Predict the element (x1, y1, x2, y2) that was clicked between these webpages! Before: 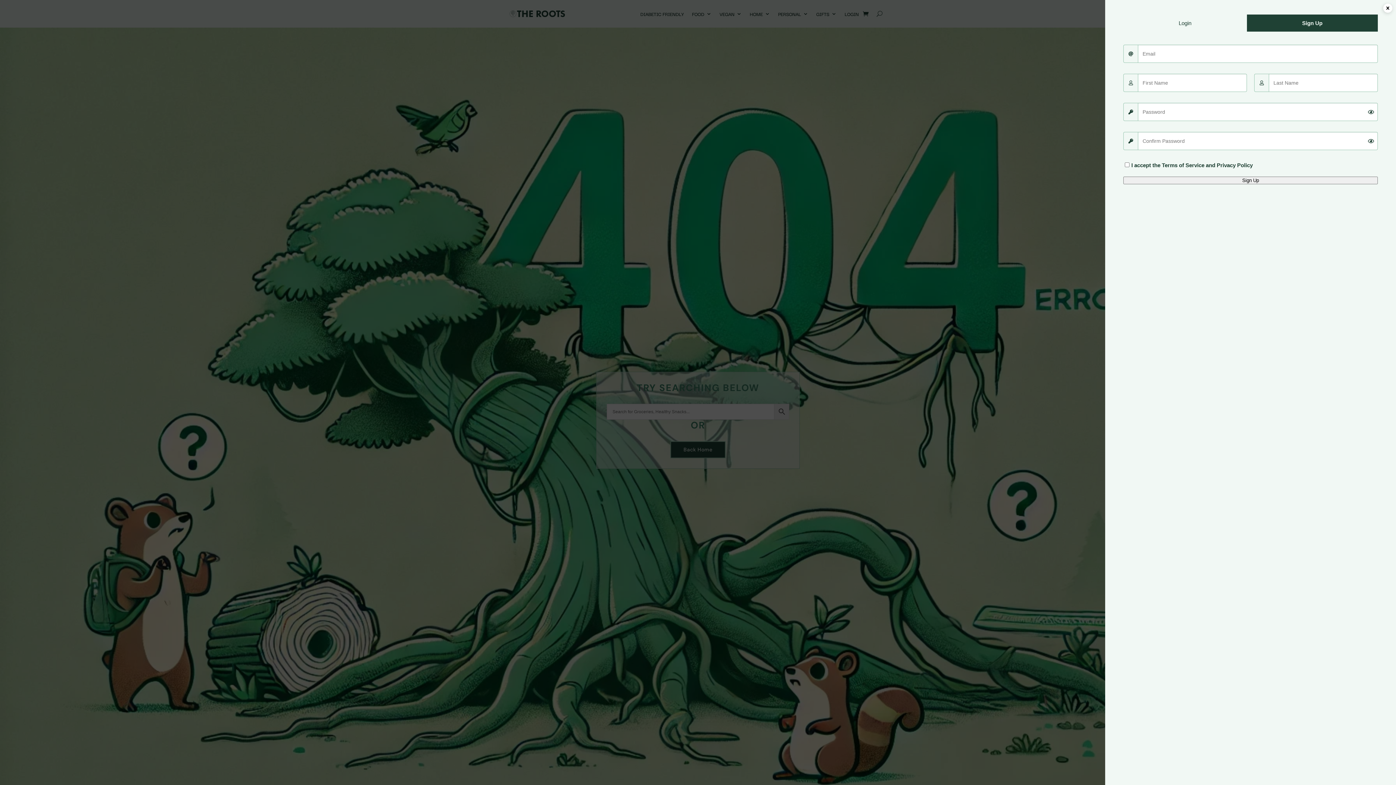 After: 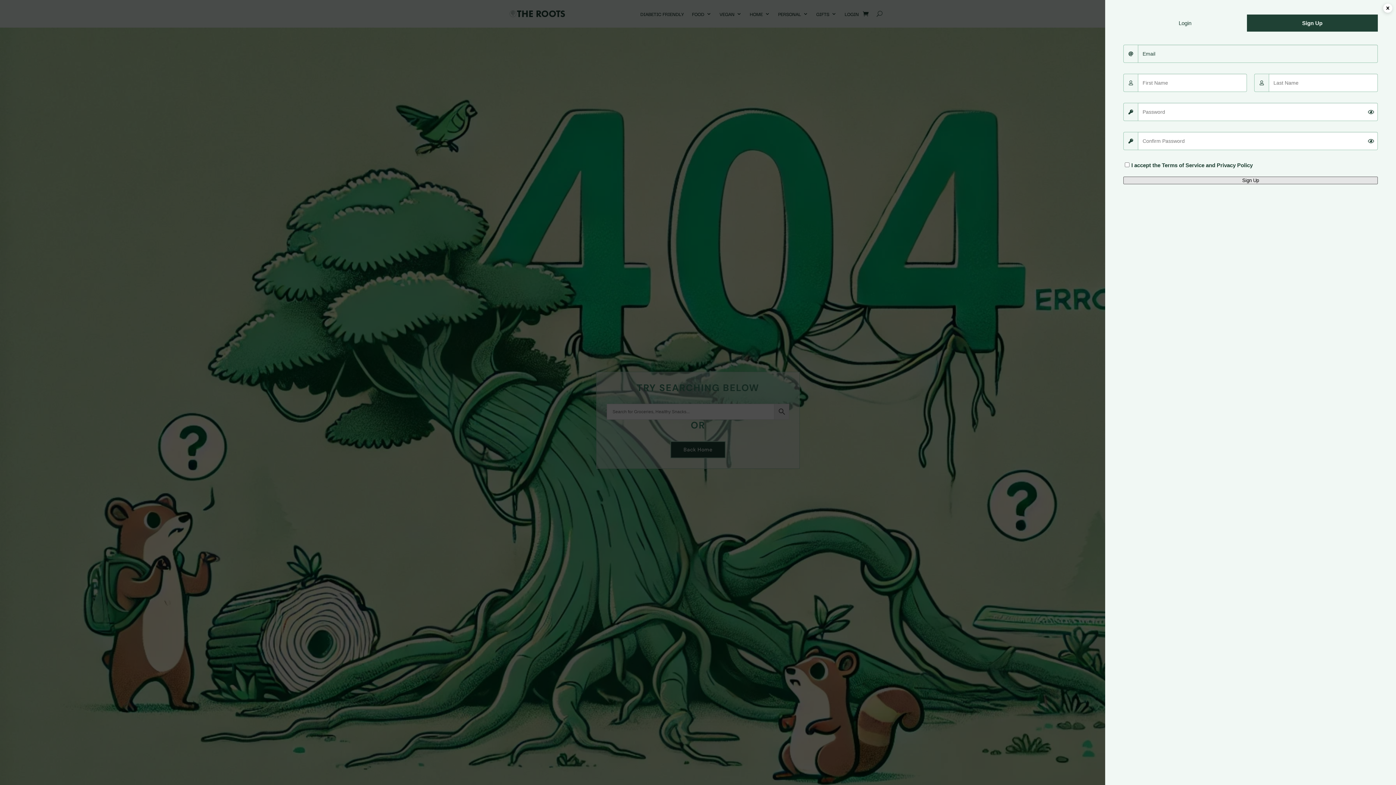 Action: label: Sign Up bbox: (1123, 176, 1378, 184)